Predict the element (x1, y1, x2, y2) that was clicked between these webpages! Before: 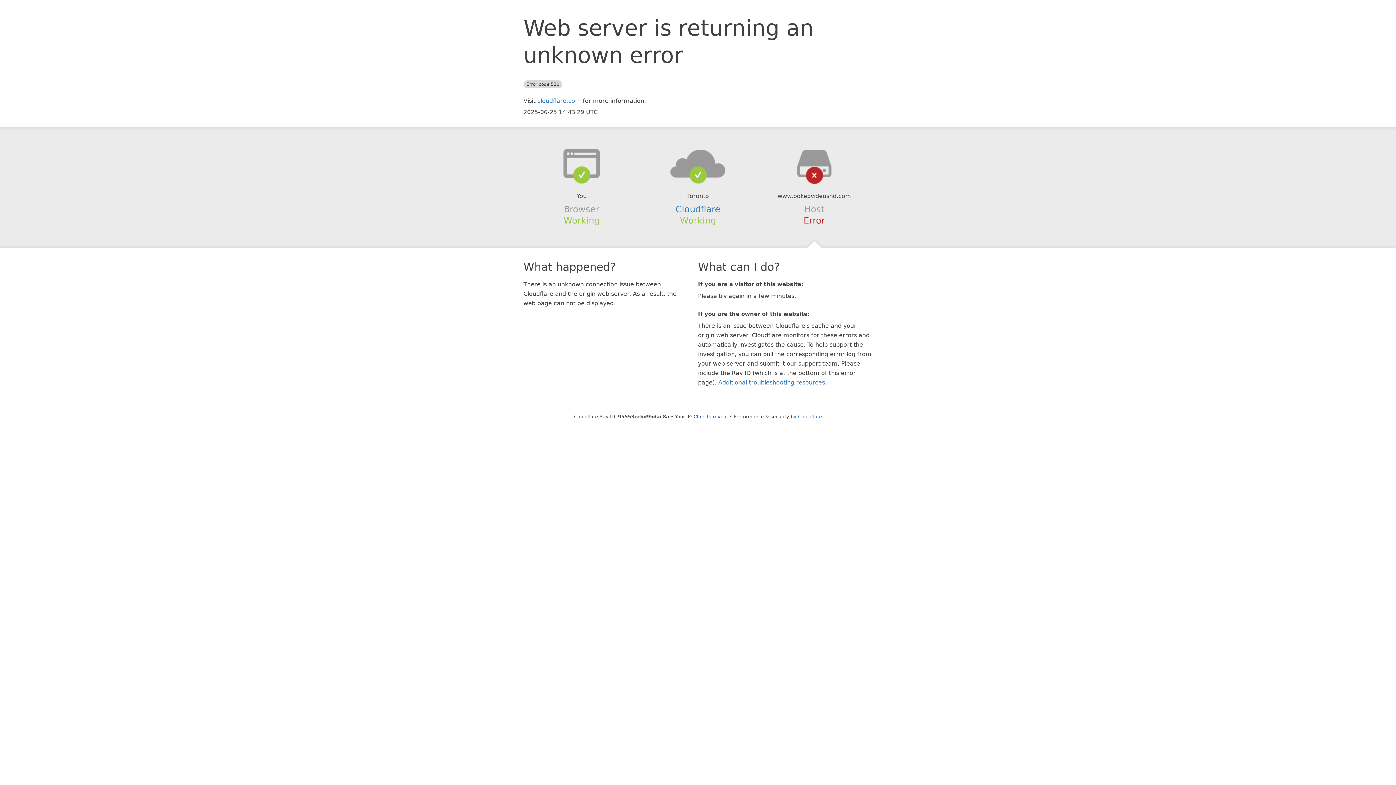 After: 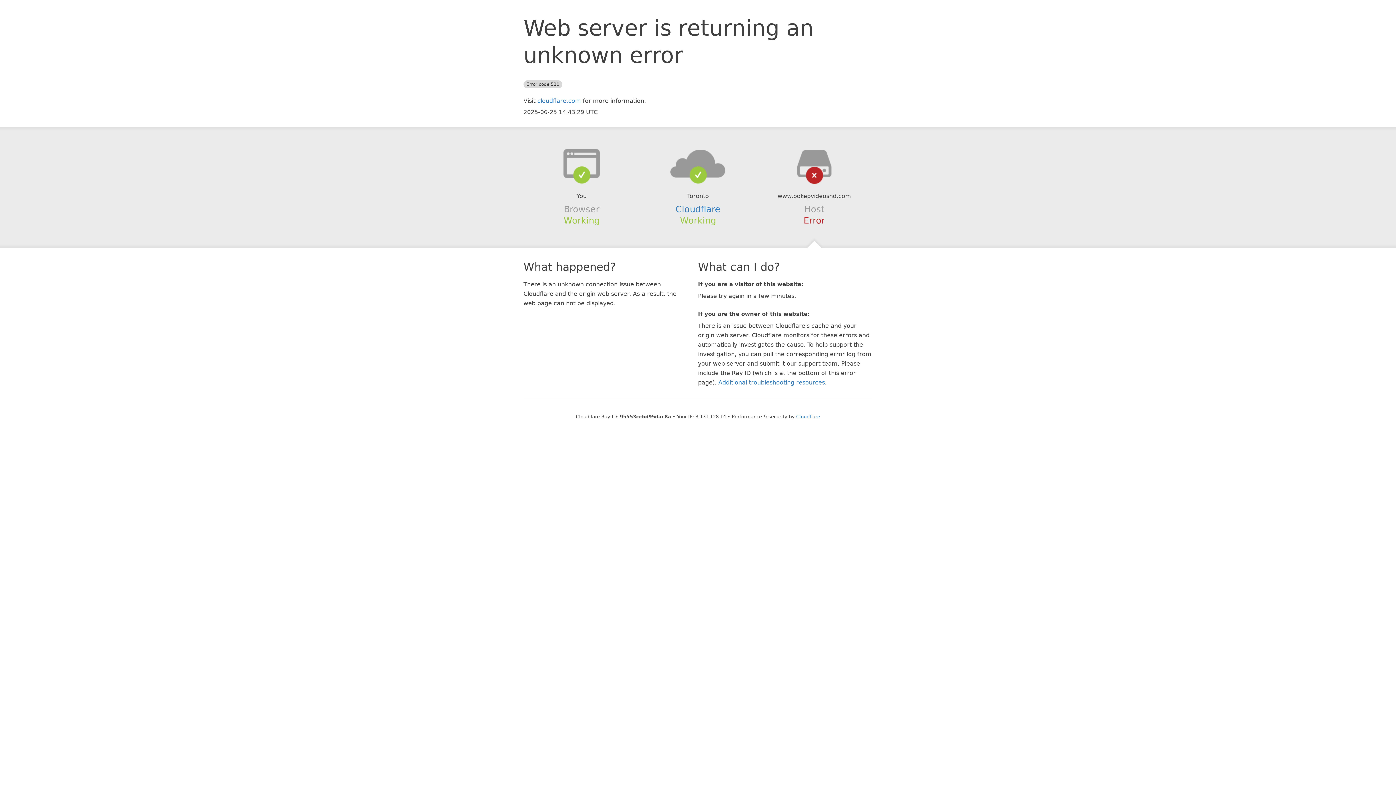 Action: label: Click to reveal bbox: (693, 414, 728, 419)